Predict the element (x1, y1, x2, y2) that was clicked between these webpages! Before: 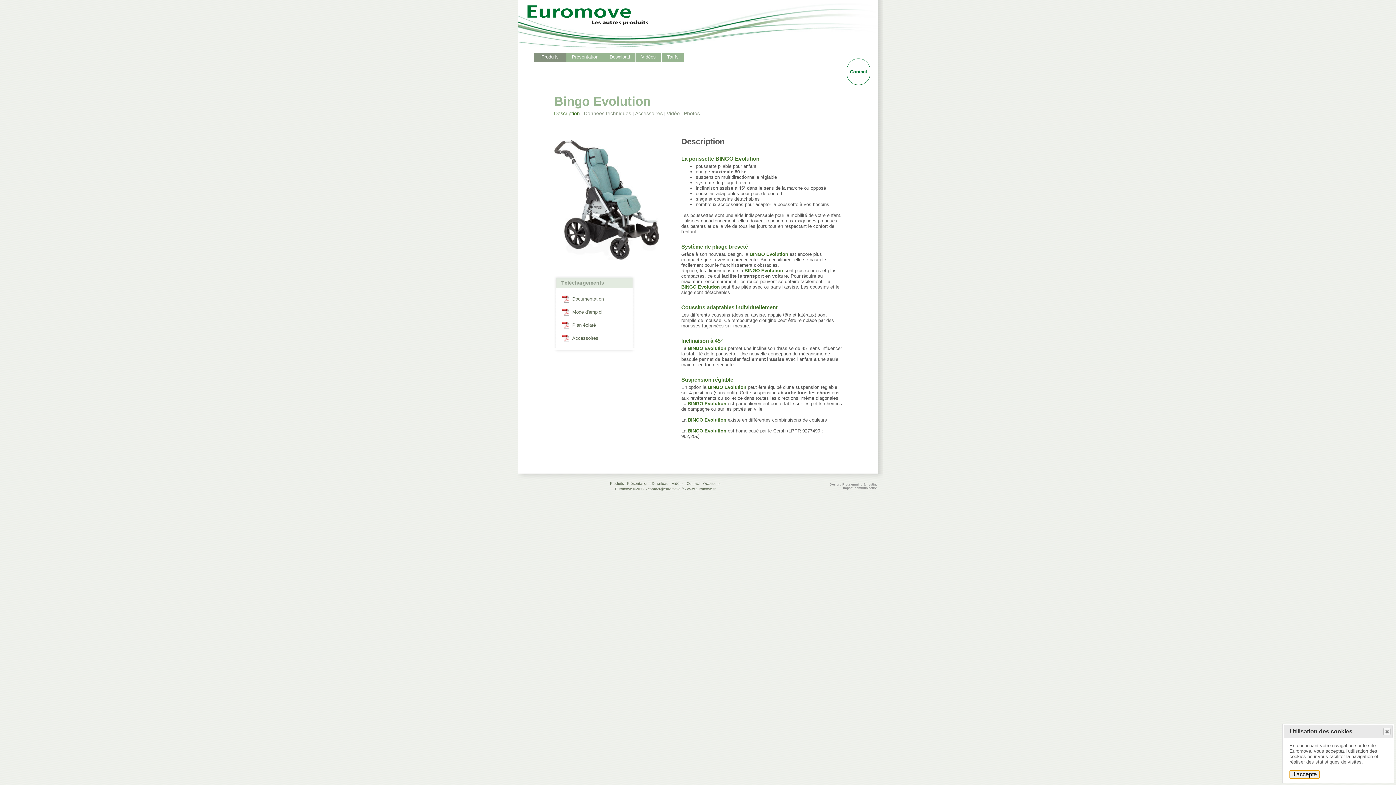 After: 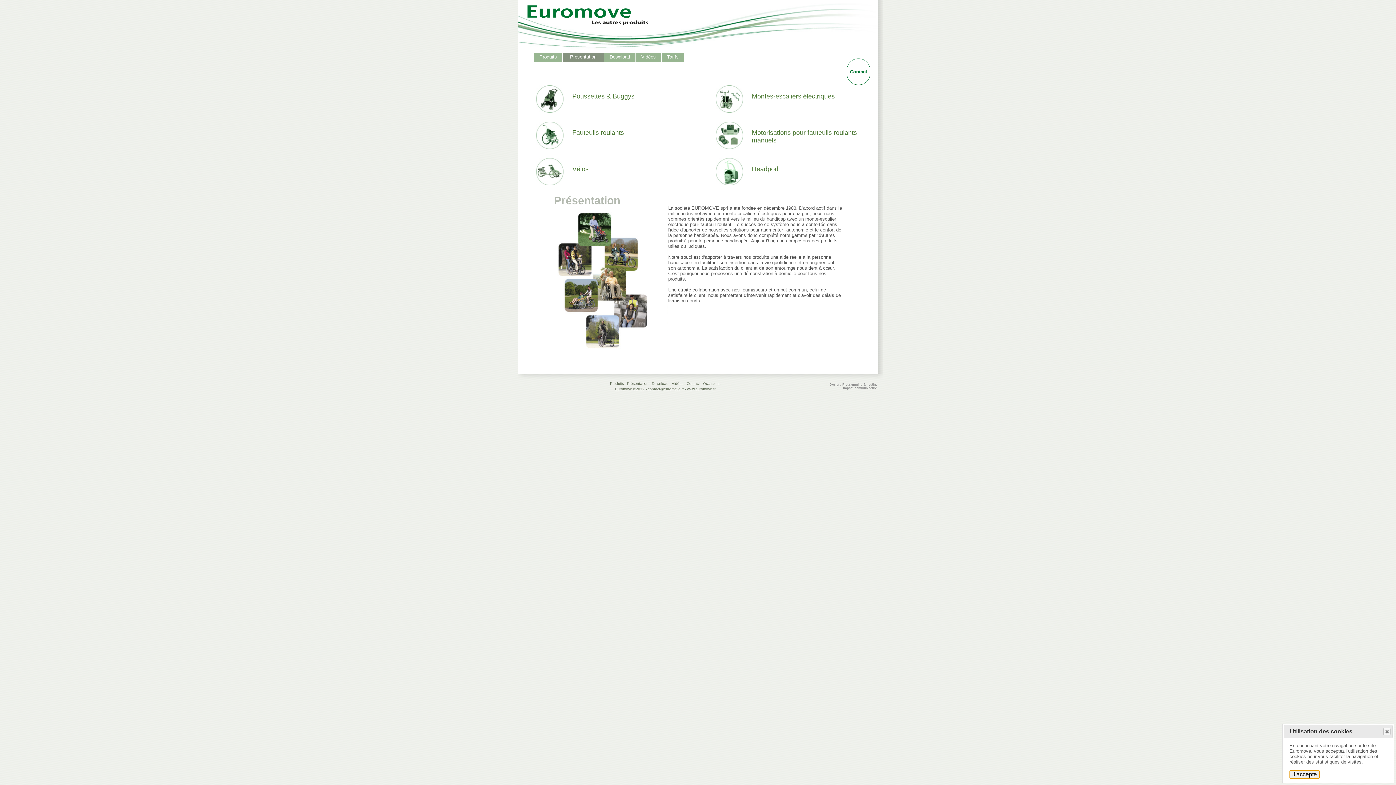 Action: bbox: (572, 54, 598, 59) label: Présentation